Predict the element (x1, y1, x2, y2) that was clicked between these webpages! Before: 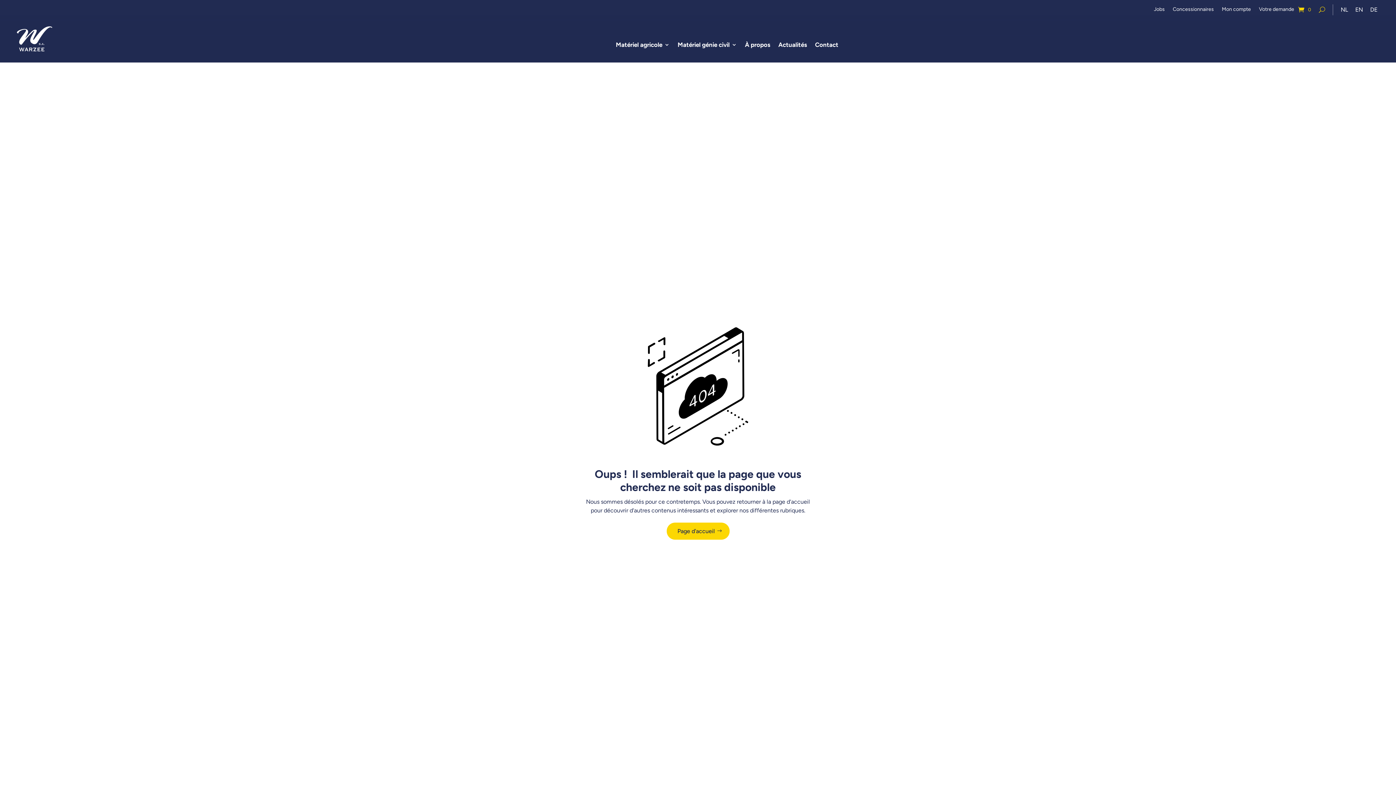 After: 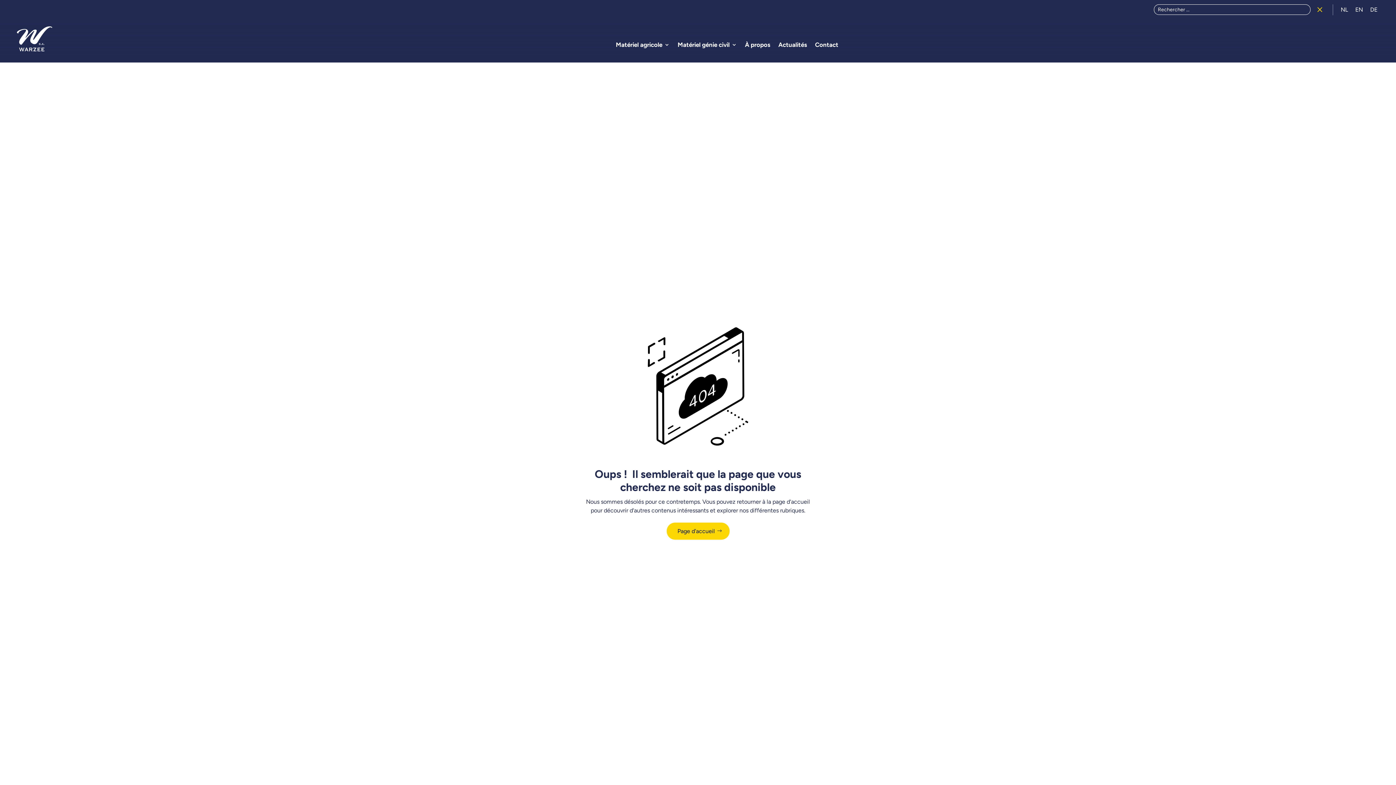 Action: bbox: (1319, 4, 1325, 14)